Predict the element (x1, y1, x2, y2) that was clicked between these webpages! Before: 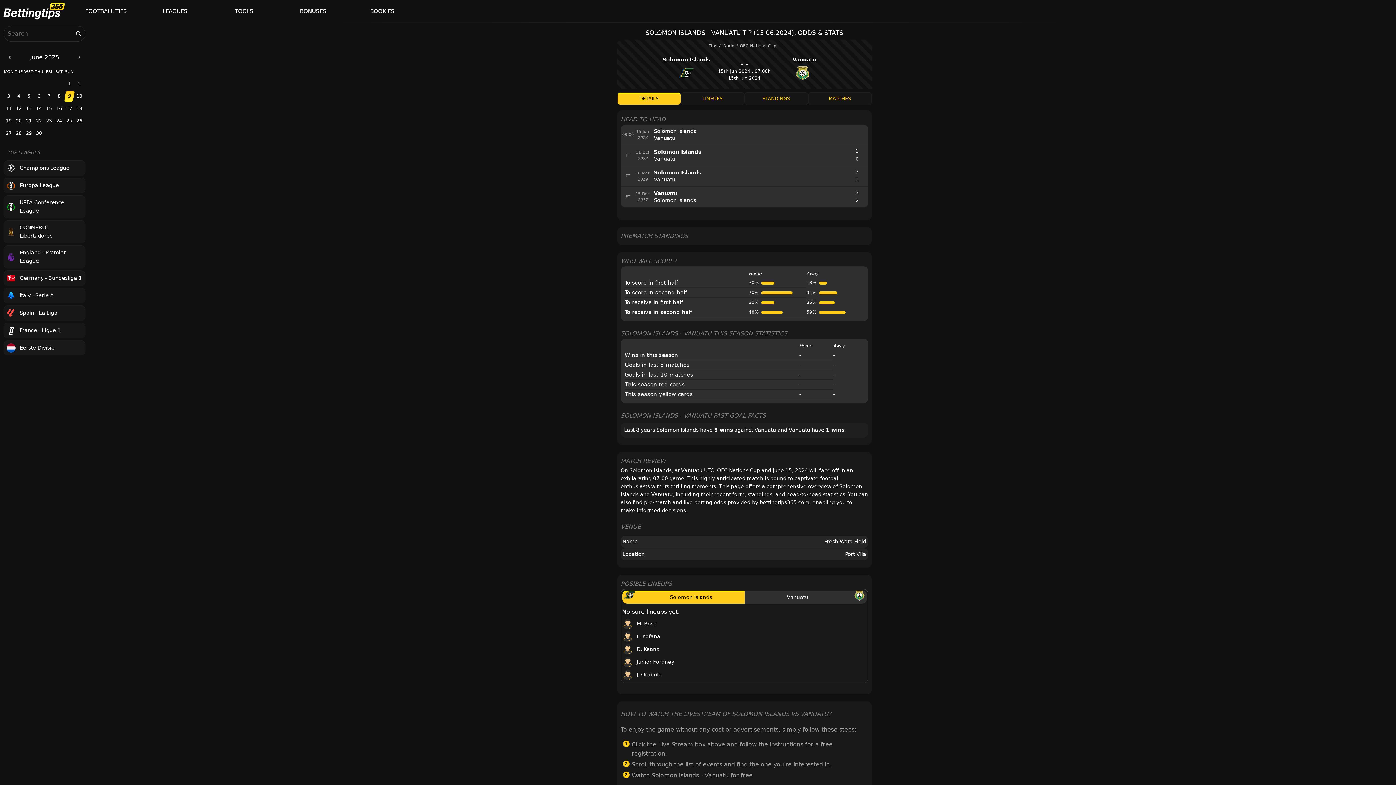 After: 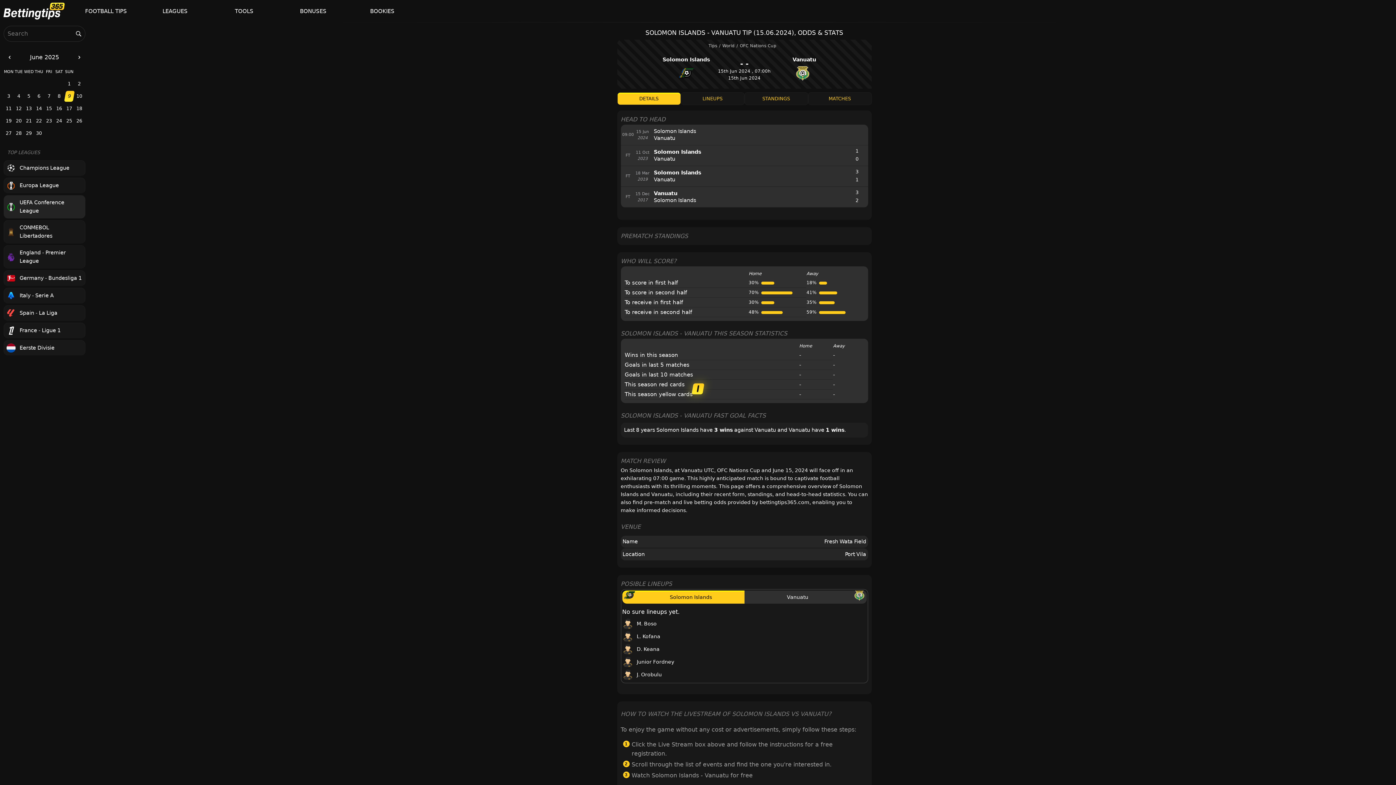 Action: bbox: (3, 195, 85, 218) label: UEFA Conference League